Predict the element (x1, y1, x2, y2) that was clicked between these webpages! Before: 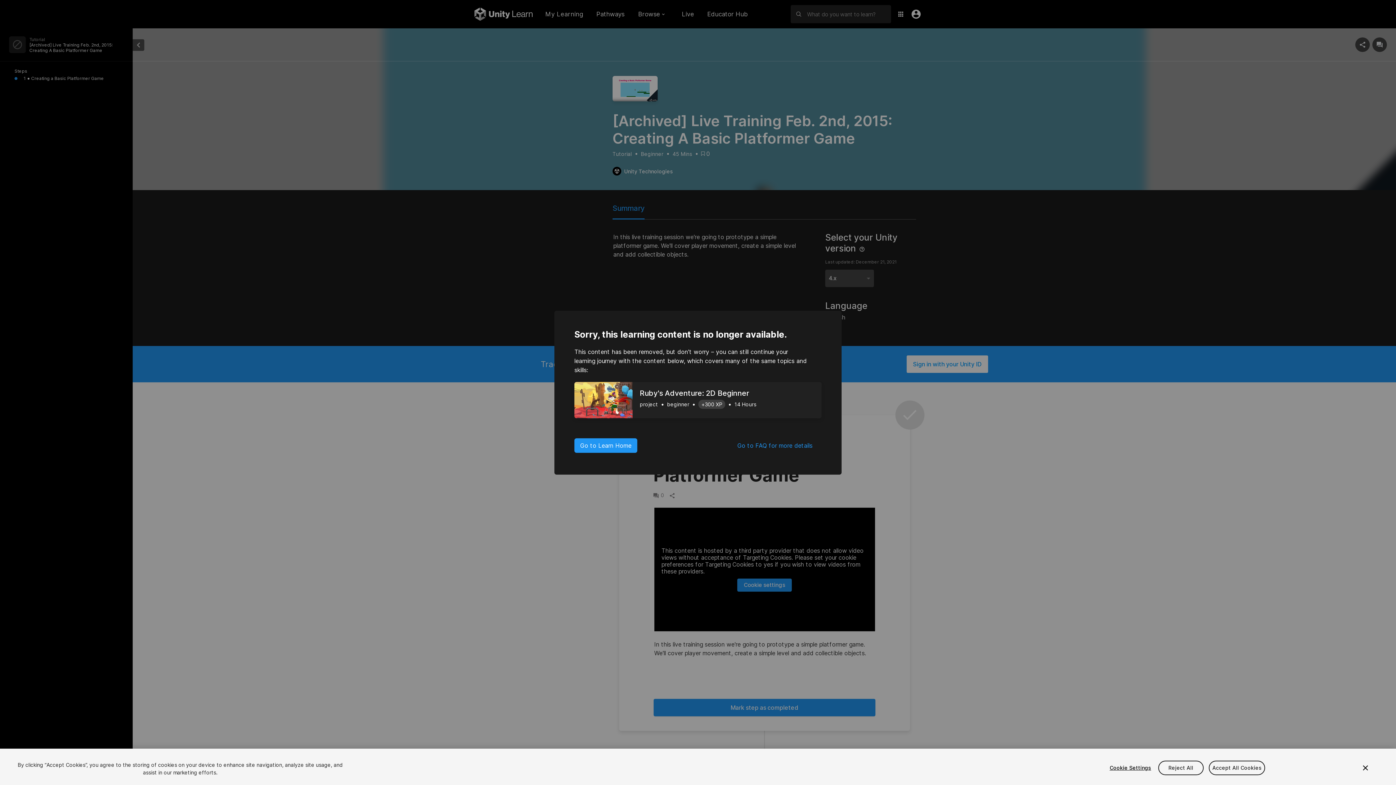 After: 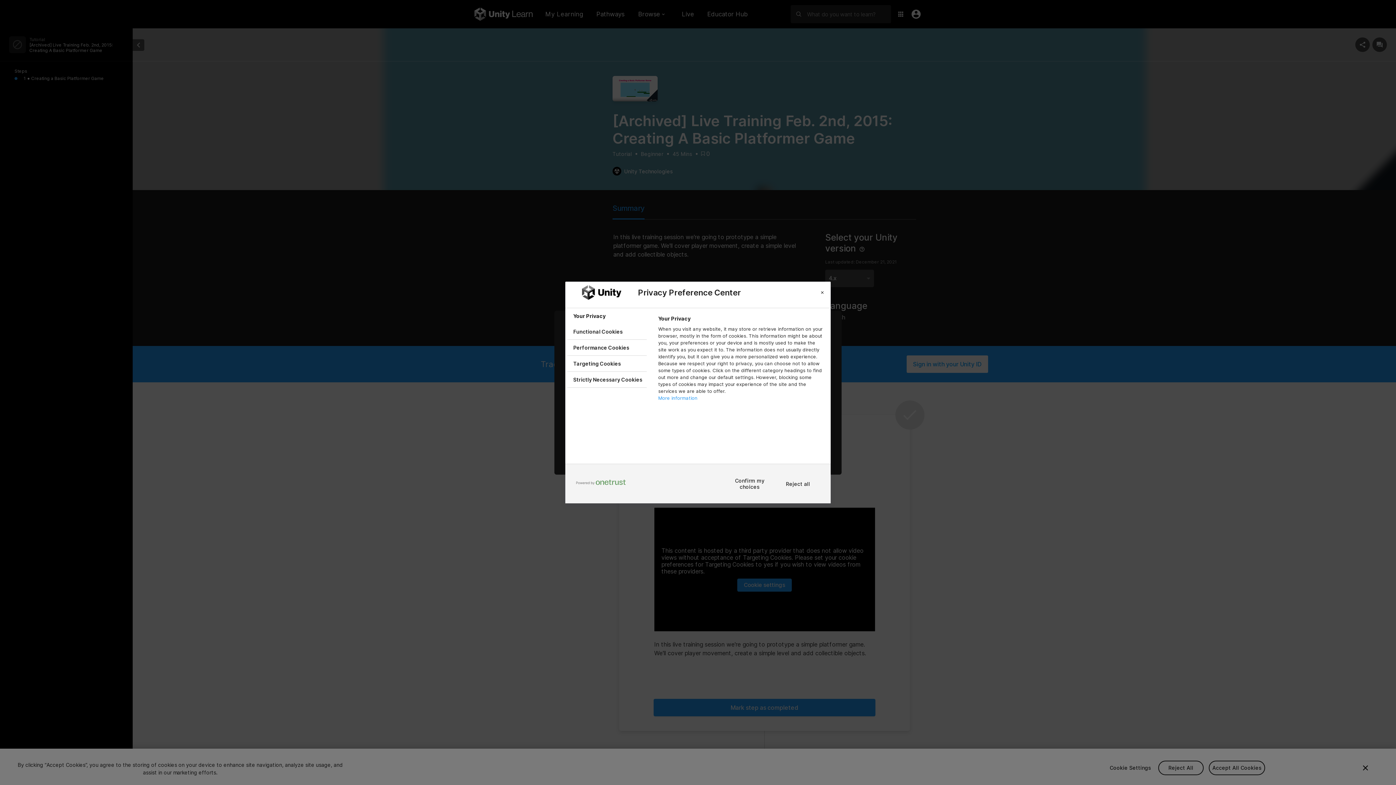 Action: bbox: (1107, 764, 1153, 771) label: Cookie Settings